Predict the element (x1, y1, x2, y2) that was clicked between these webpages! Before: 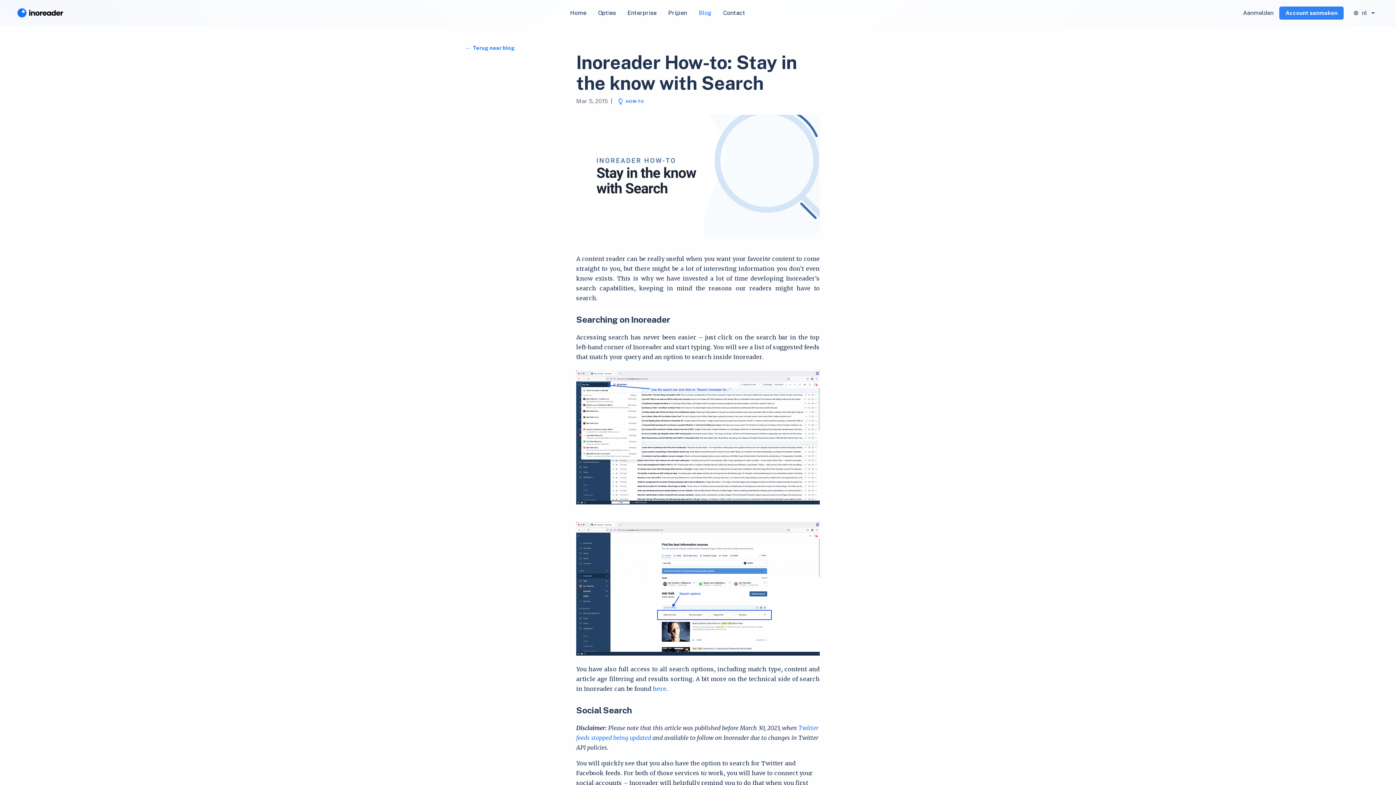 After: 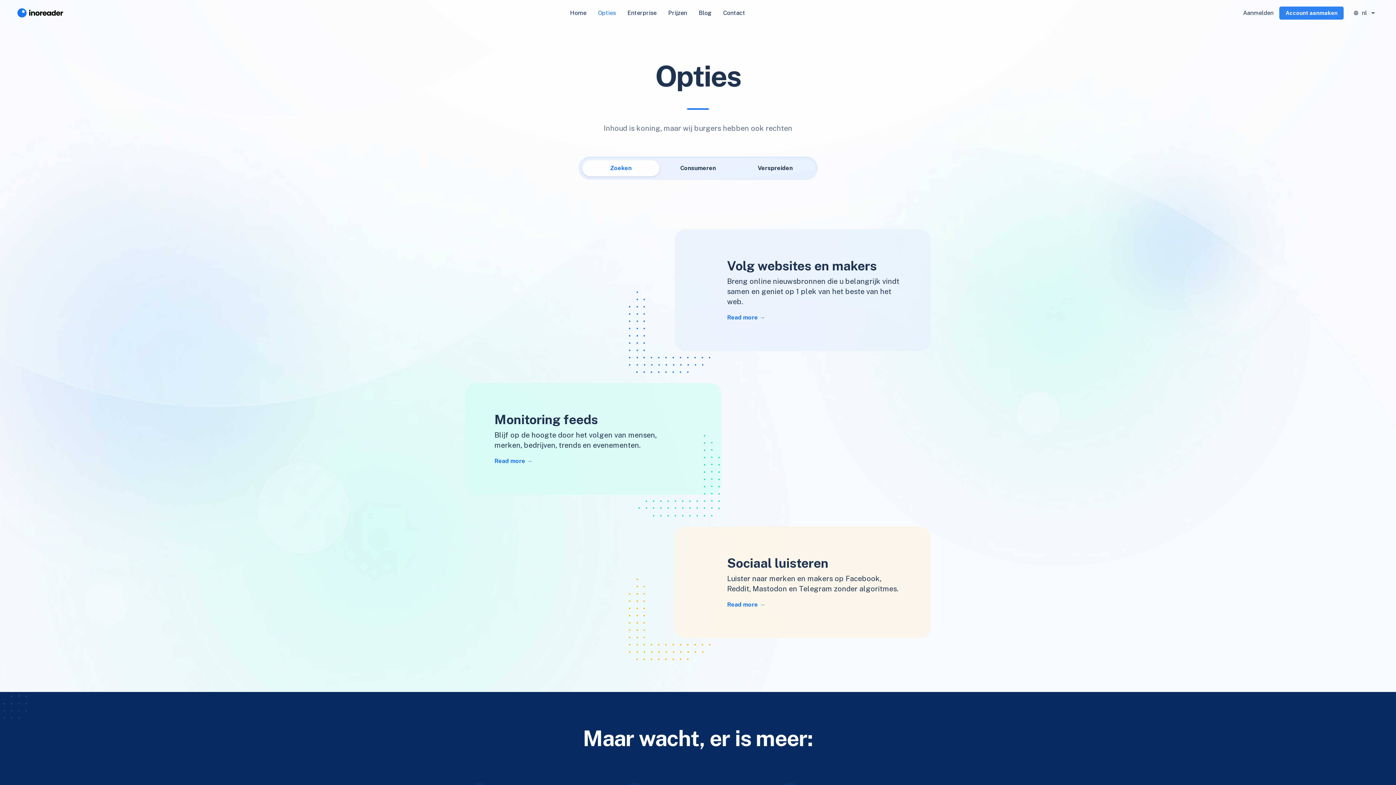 Action: bbox: (592, 5, 621, 20) label: Opties